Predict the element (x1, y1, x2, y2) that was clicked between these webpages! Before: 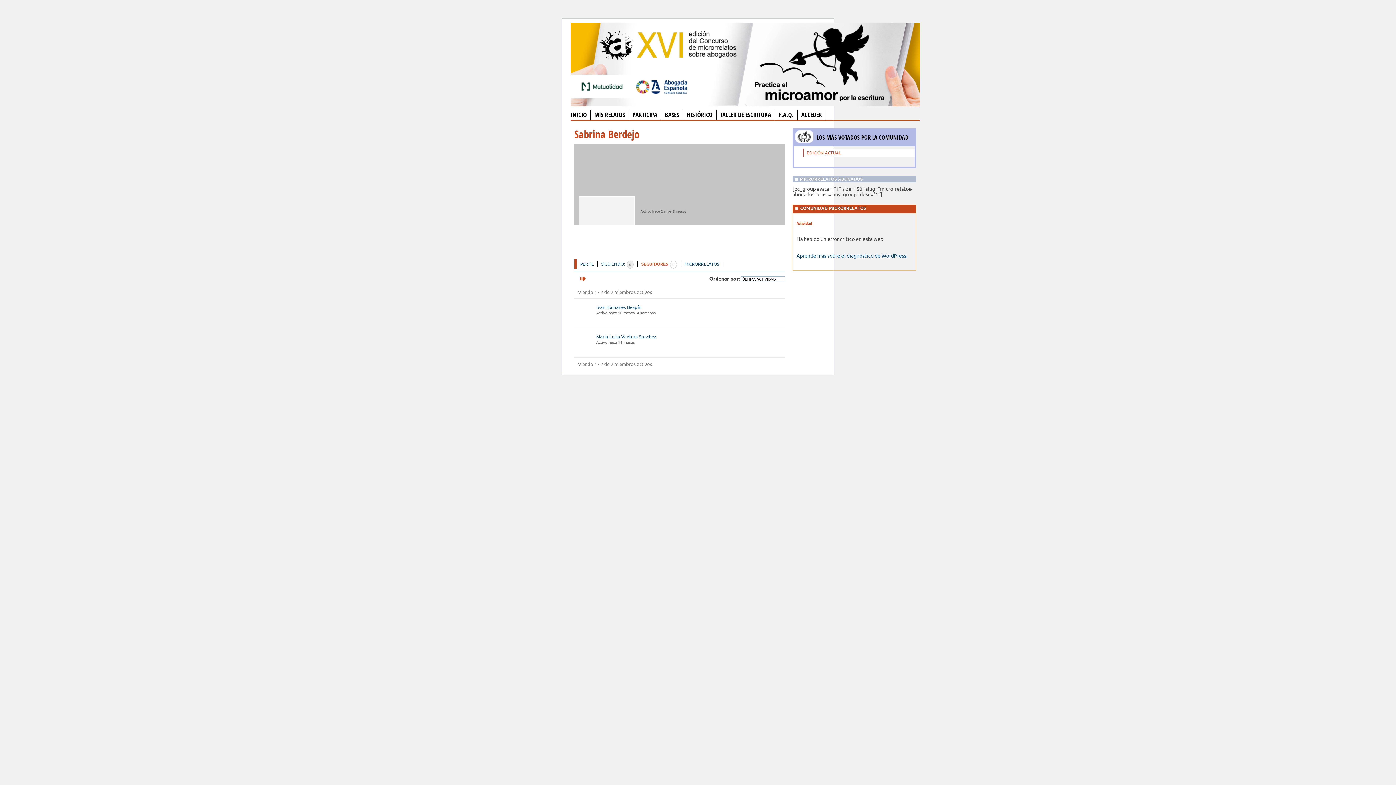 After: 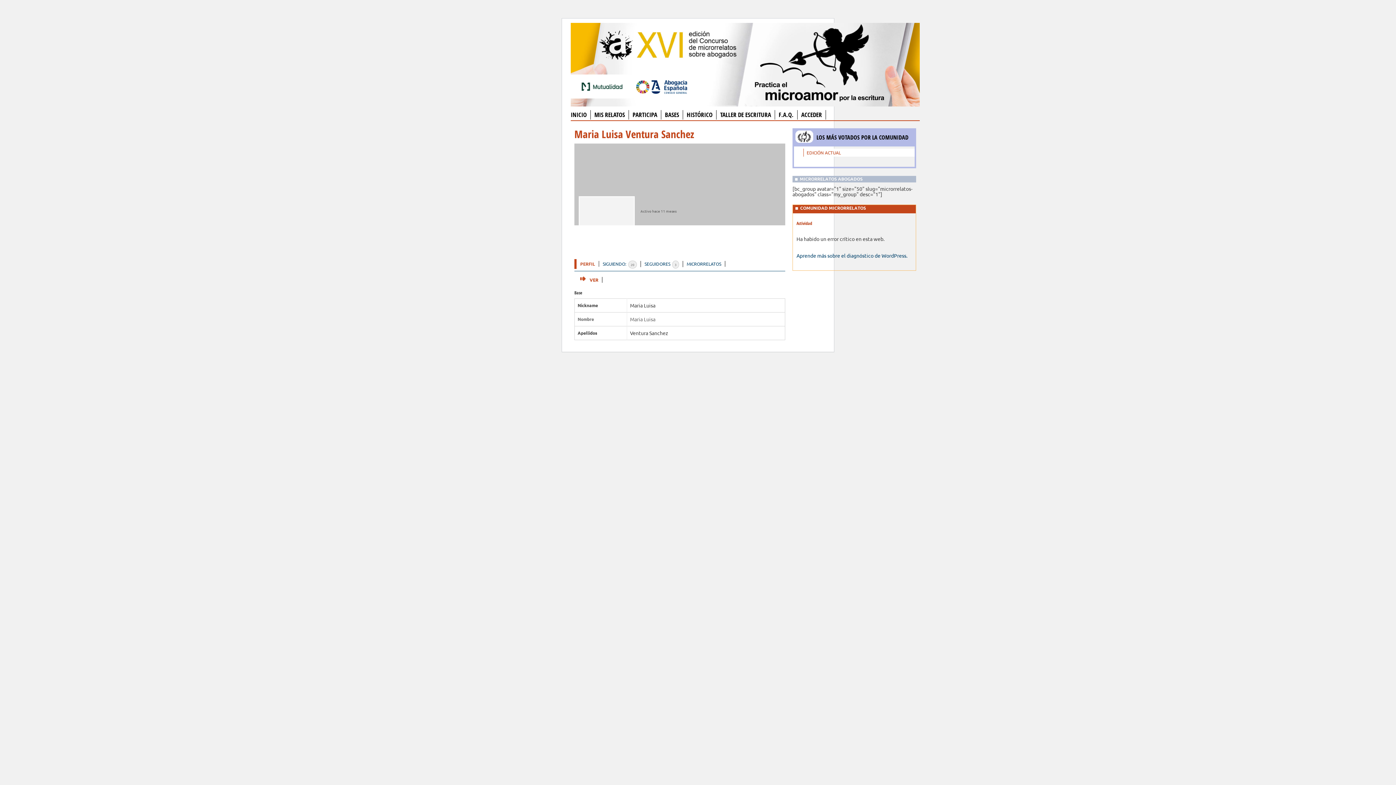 Action: label: Maria Luisa Ventura Sanchez bbox: (596, 333, 656, 339)